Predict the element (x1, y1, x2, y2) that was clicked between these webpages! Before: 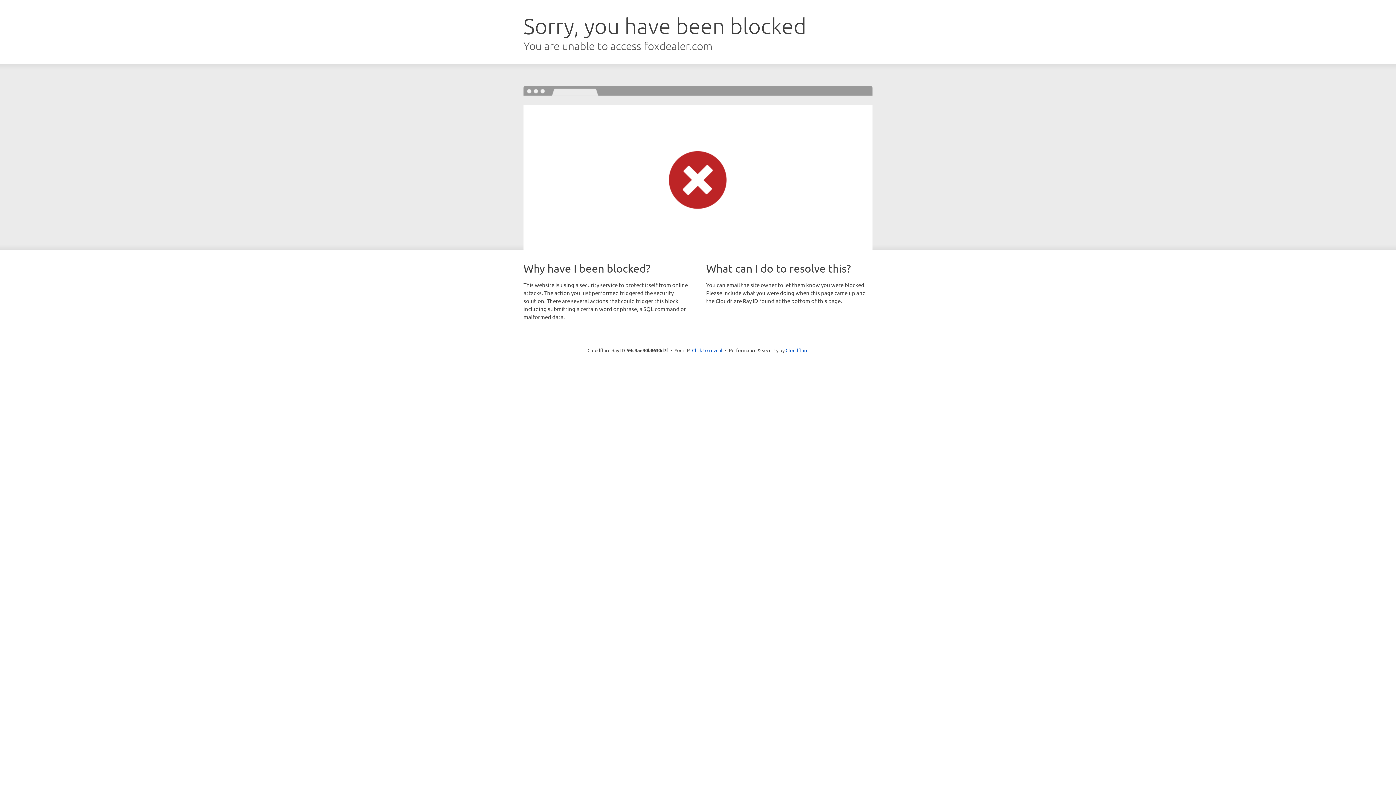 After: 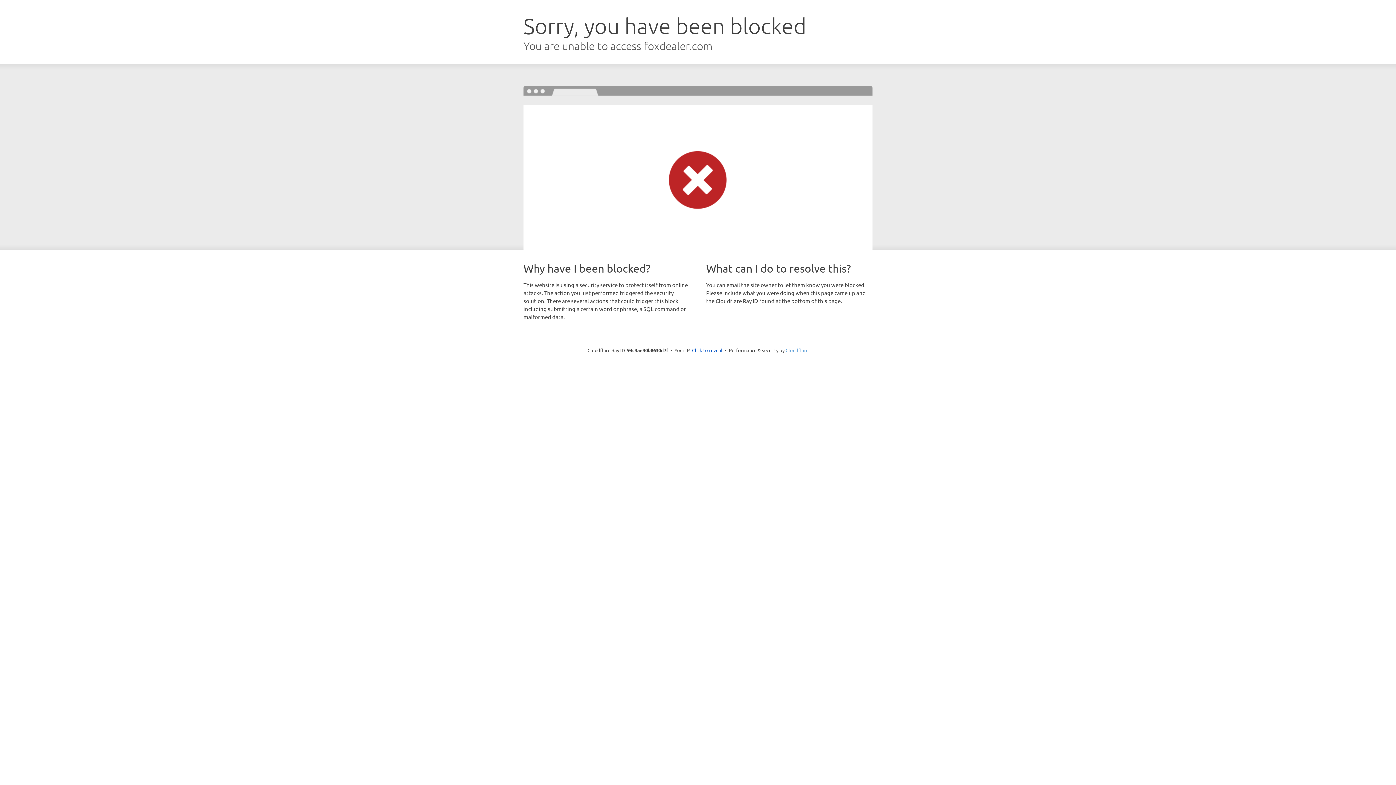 Action: label: Cloudflare bbox: (785, 347, 808, 353)